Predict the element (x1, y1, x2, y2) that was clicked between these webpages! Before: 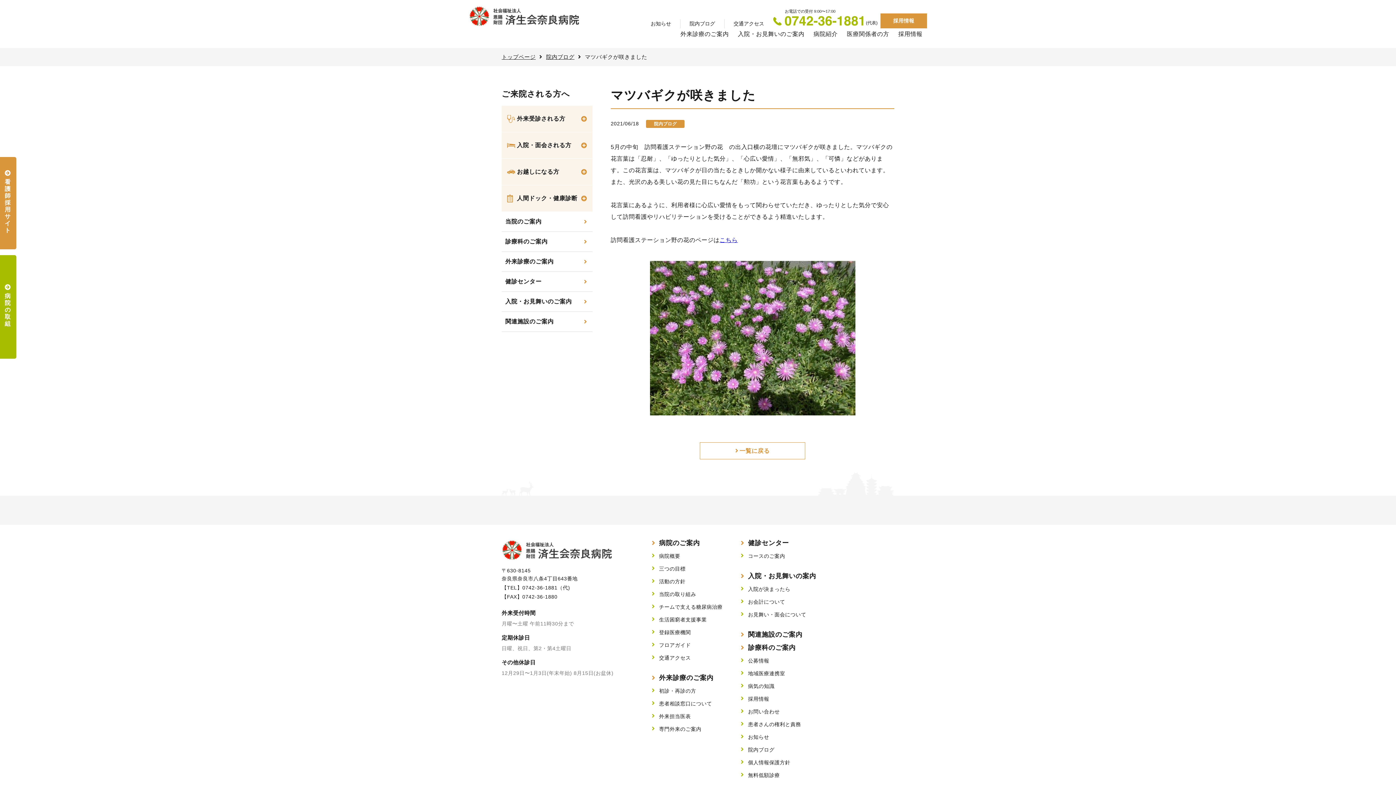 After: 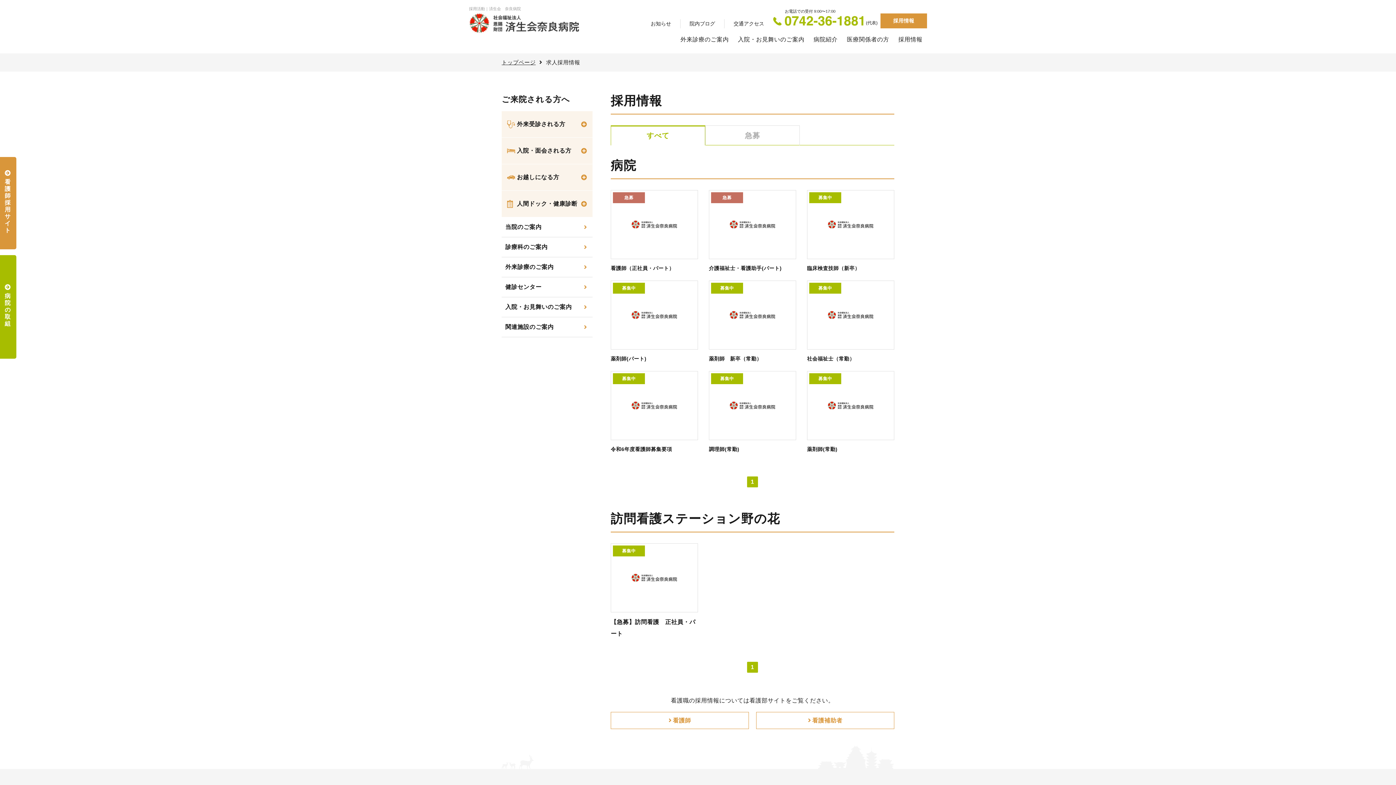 Action: bbox: (880, 13, 927, 28) label: 採用情報